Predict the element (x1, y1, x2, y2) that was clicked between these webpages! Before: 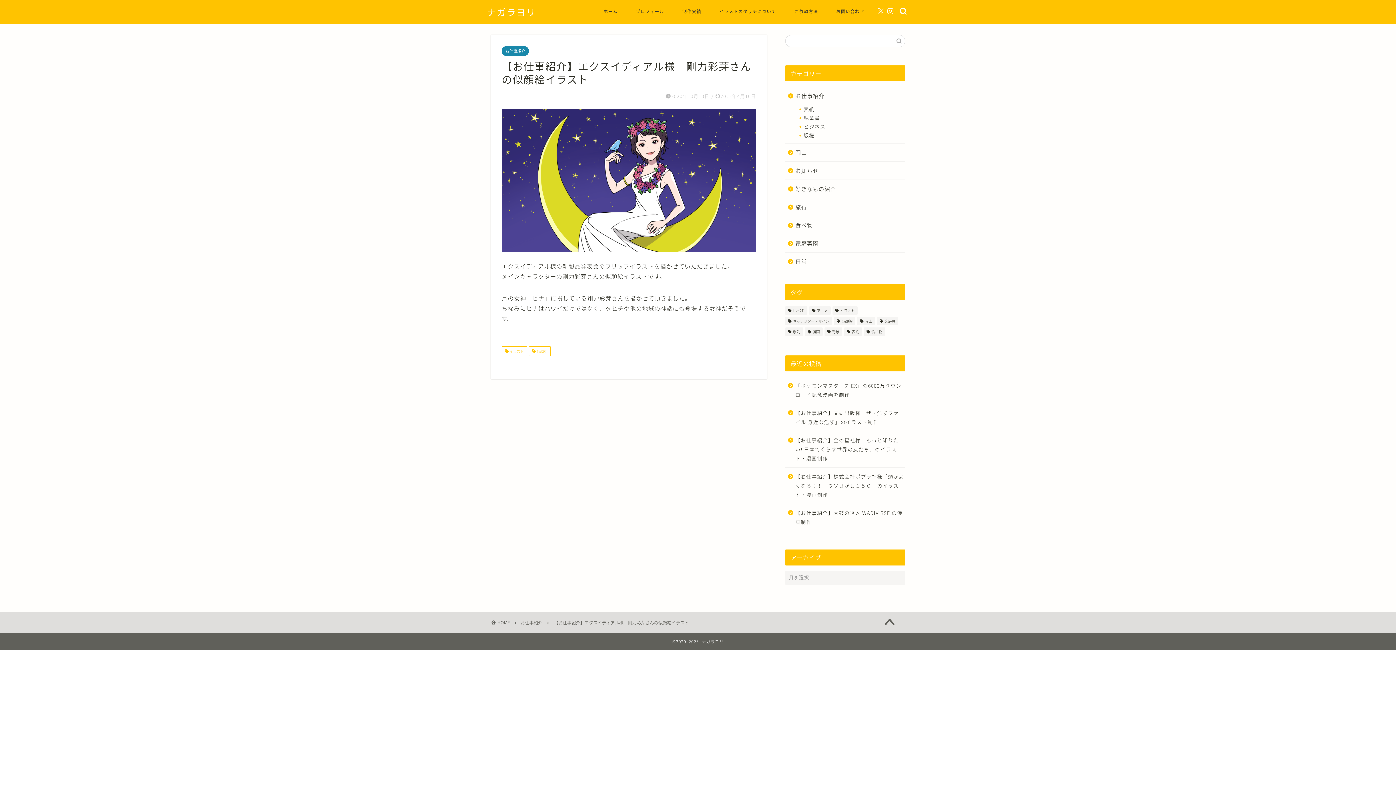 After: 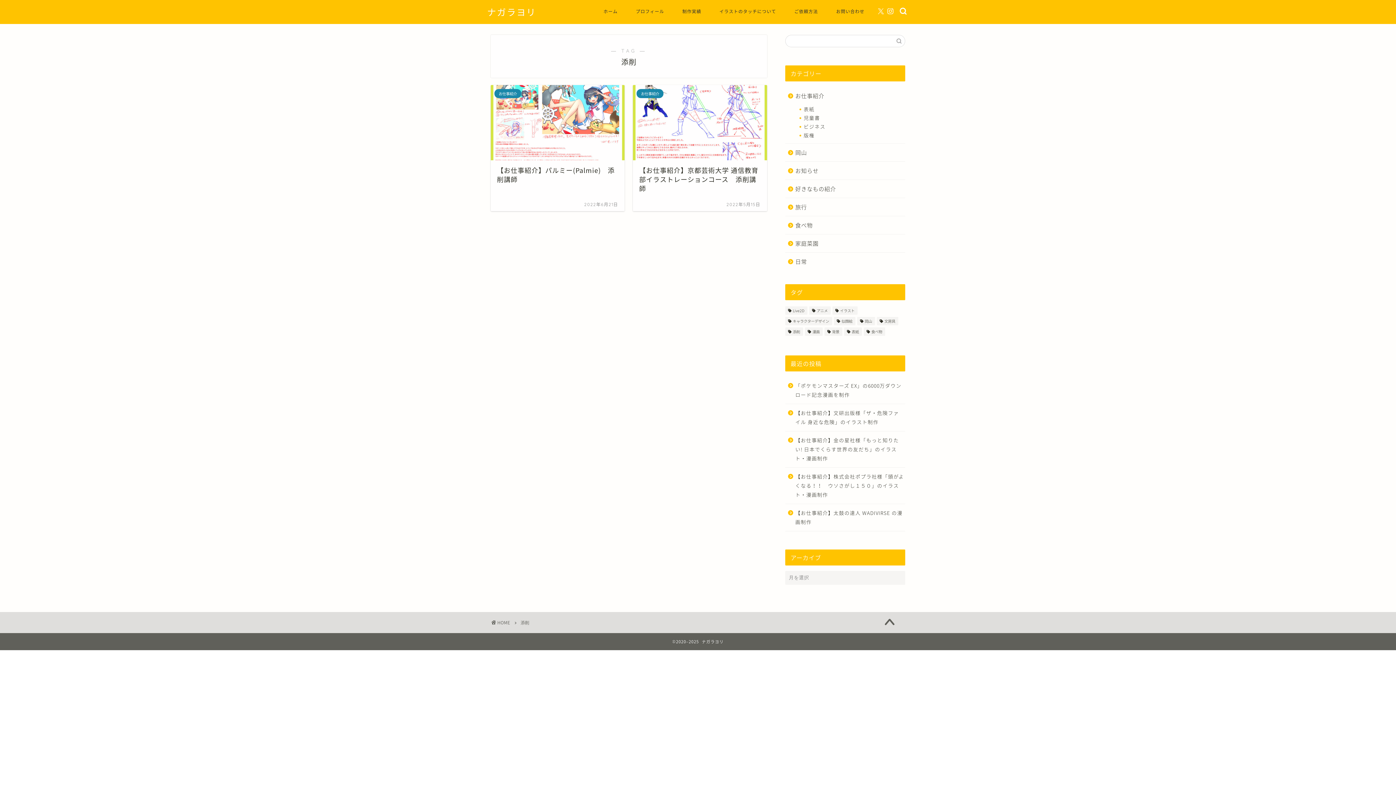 Action: bbox: (785, 327, 803, 336) label: 添削 (2個の項目)